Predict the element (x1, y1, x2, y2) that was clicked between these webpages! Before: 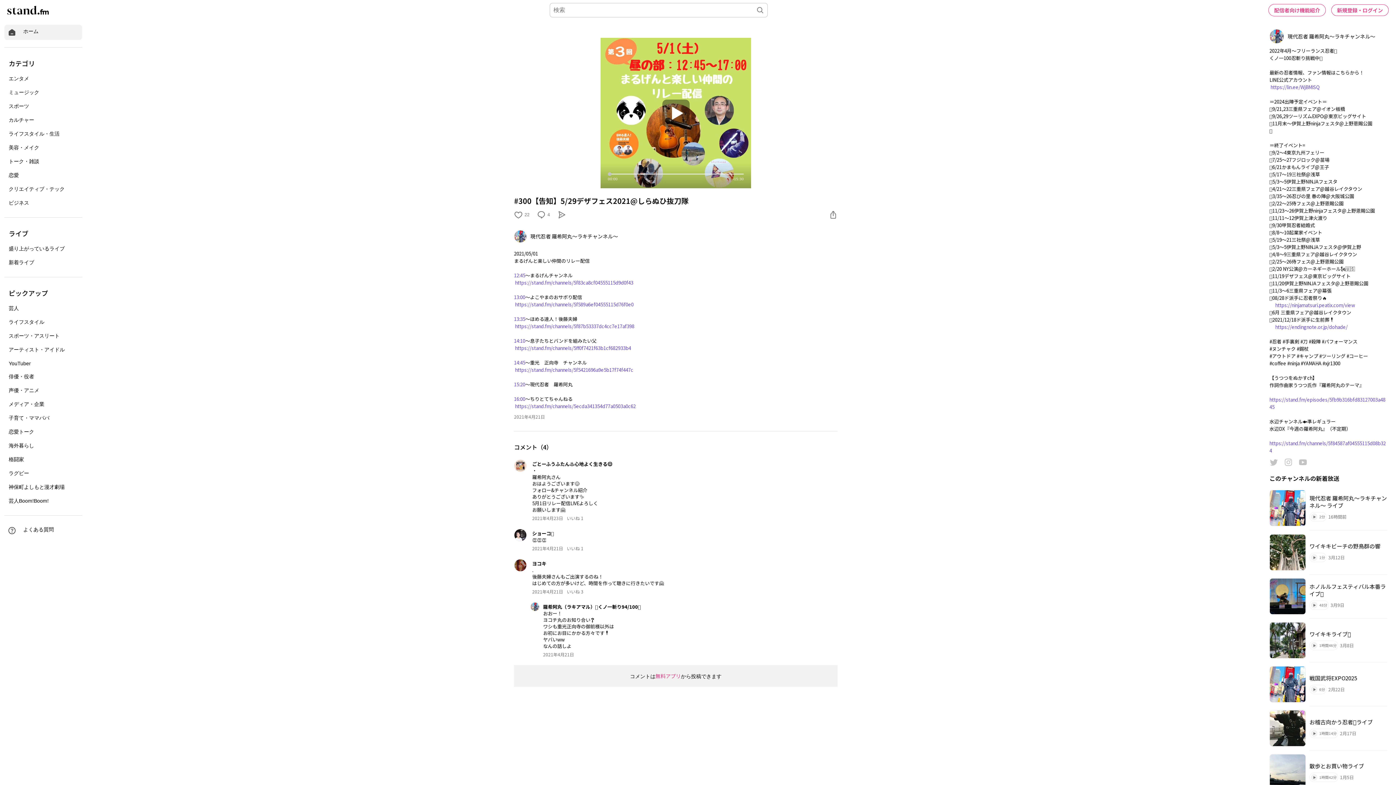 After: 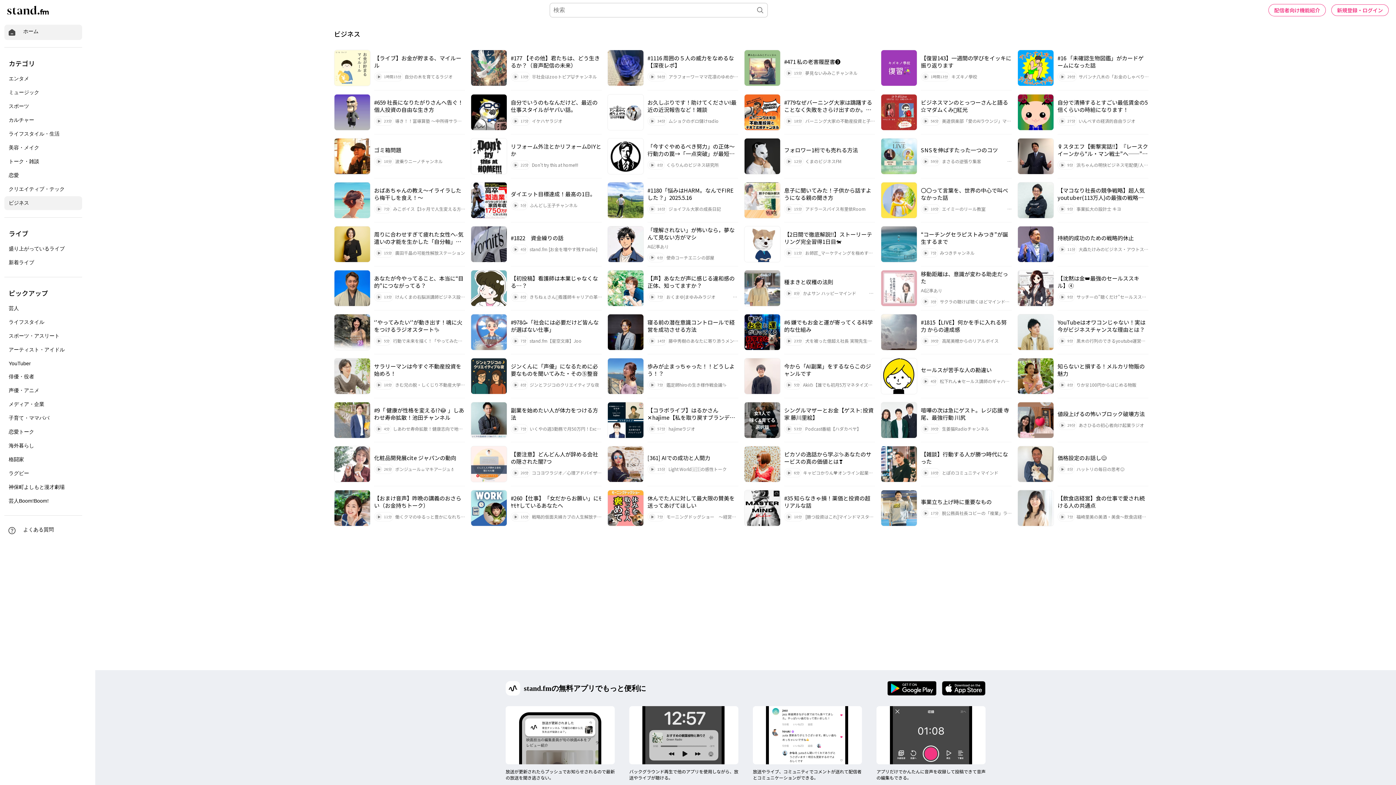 Action: bbox: (4, 196, 82, 210) label: ビジネス